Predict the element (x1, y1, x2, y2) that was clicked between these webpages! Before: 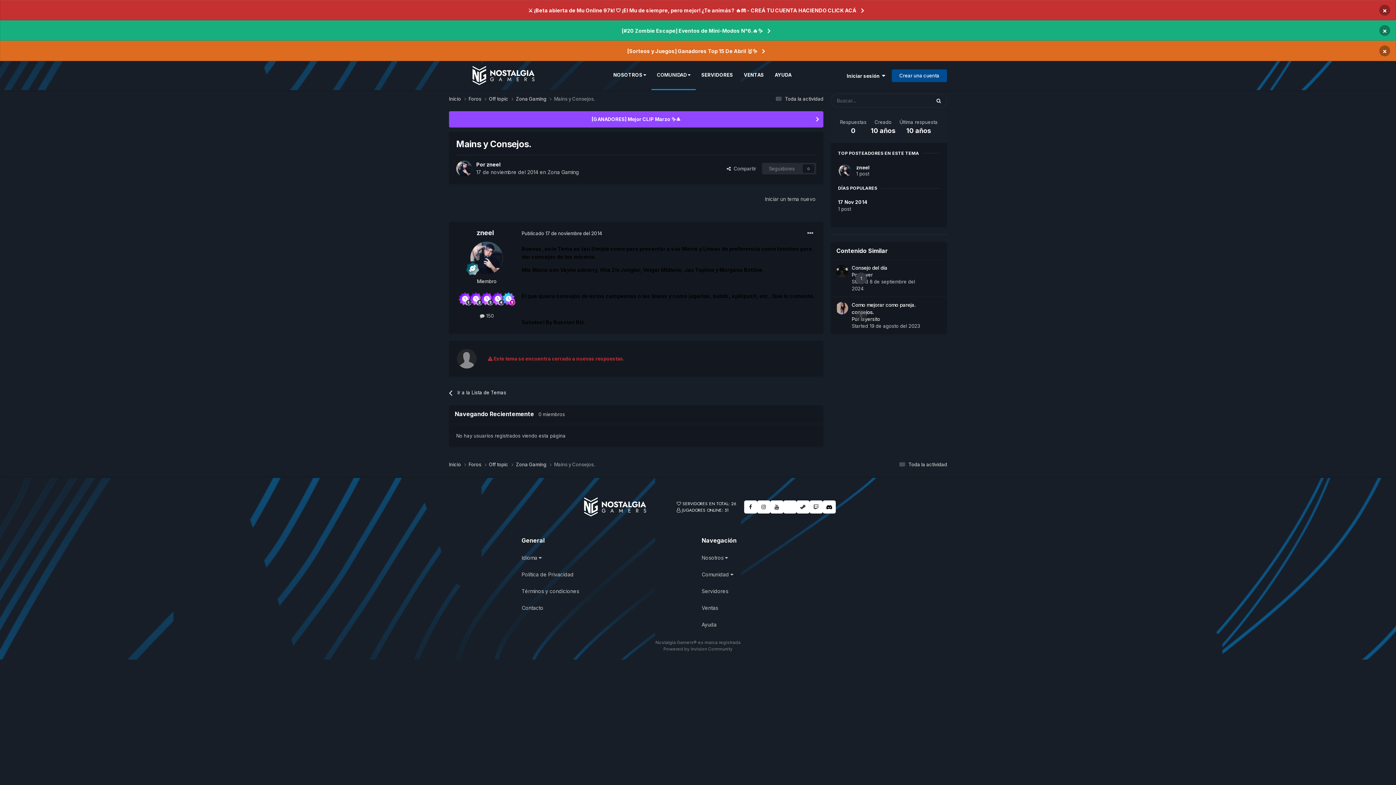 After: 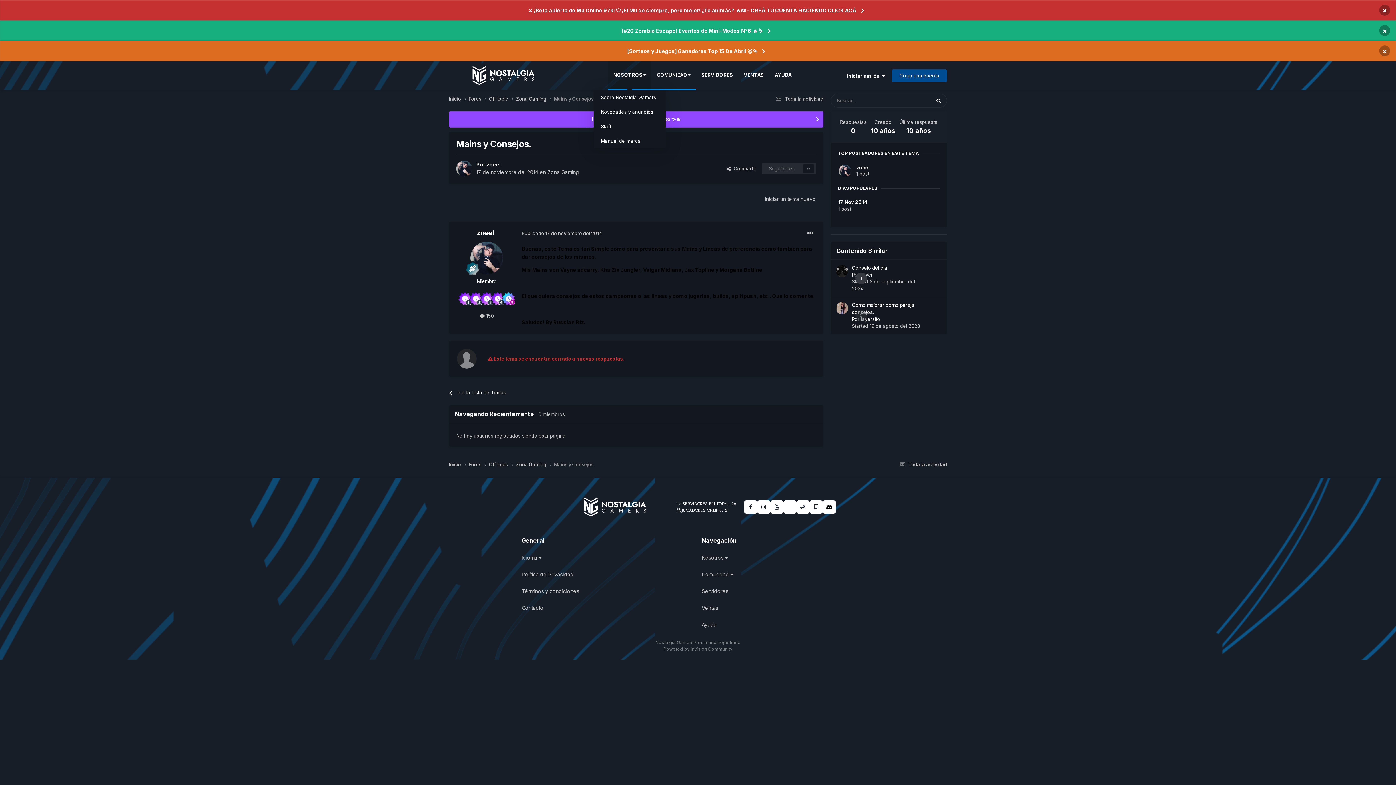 Action: label: NOSOTROS  bbox: (608, 61, 651, 90)